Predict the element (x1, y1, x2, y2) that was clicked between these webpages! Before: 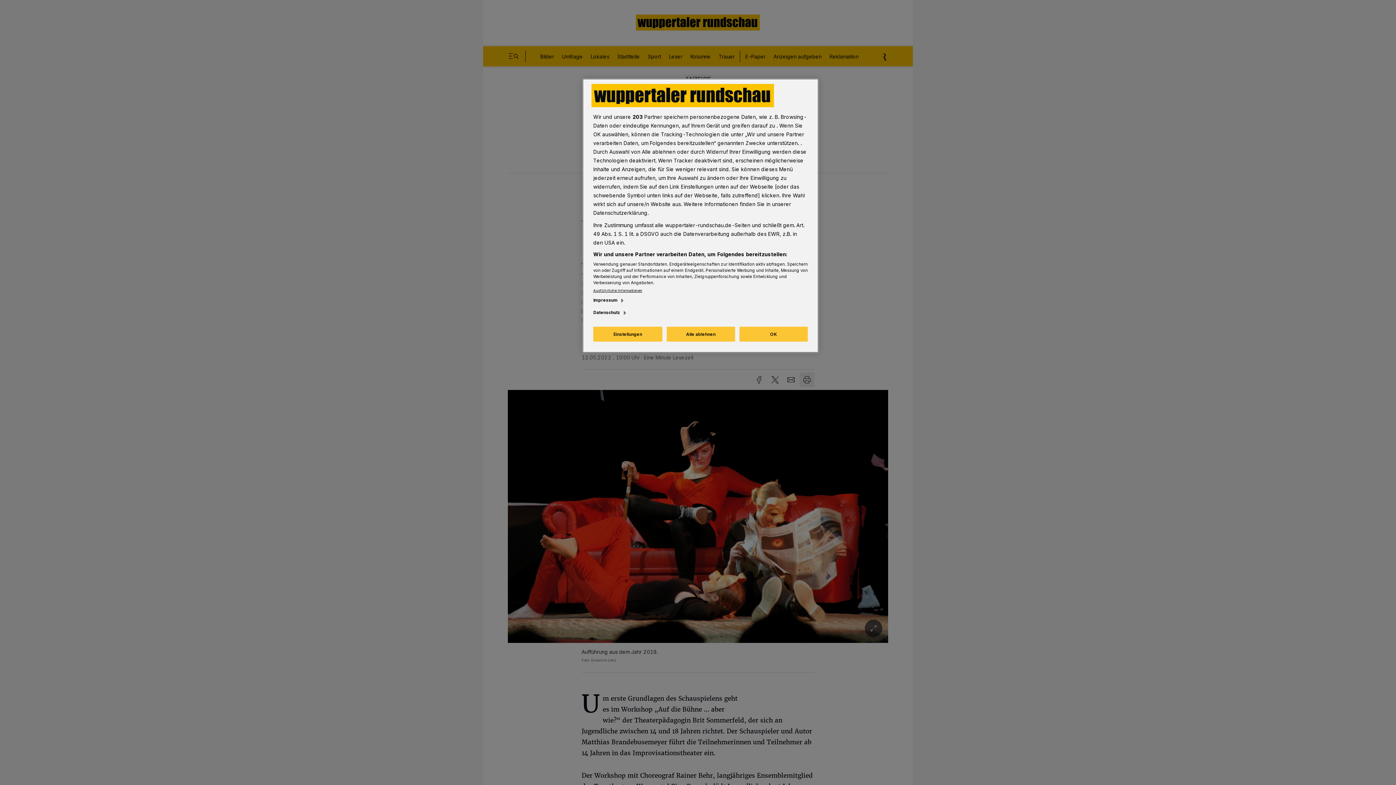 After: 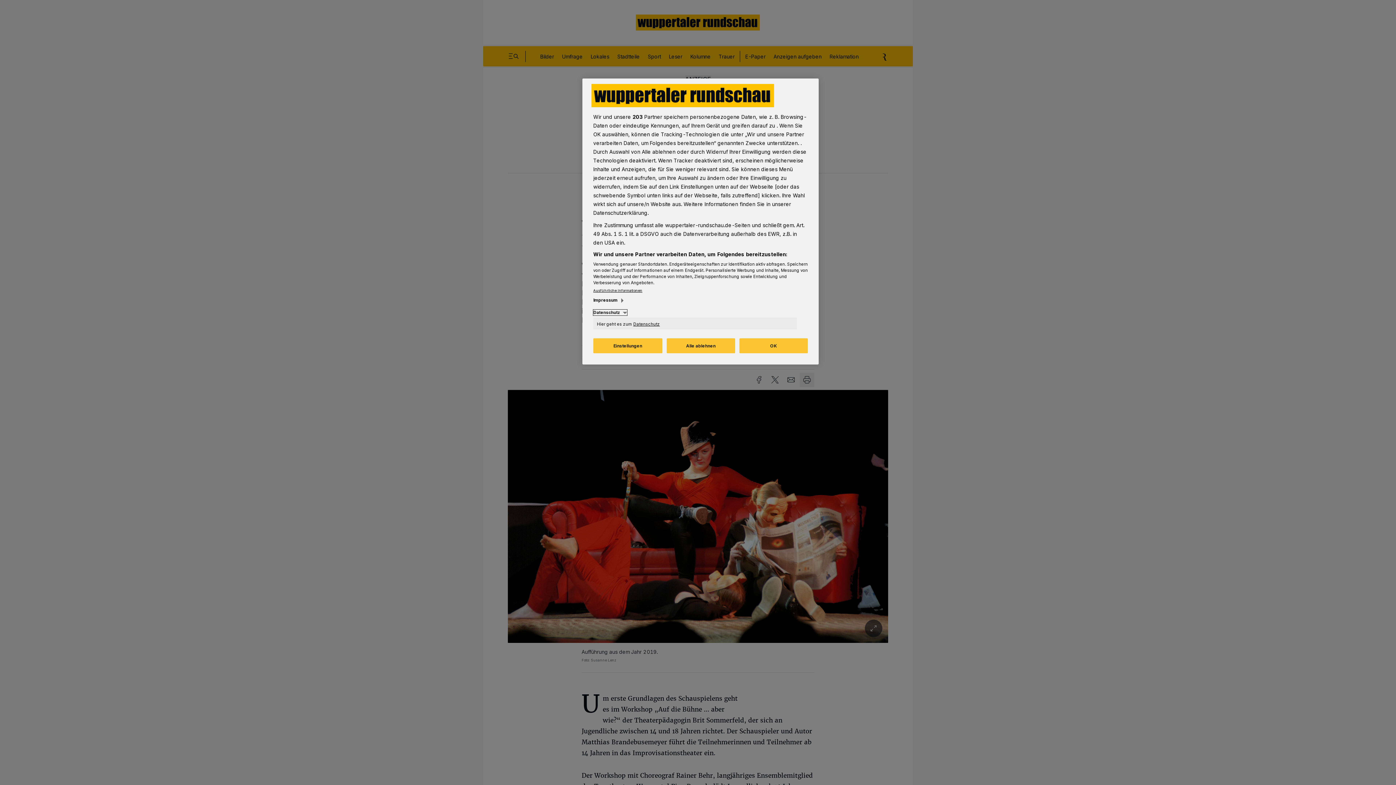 Action: bbox: (593, 309, 627, 315) label: Datenschutz